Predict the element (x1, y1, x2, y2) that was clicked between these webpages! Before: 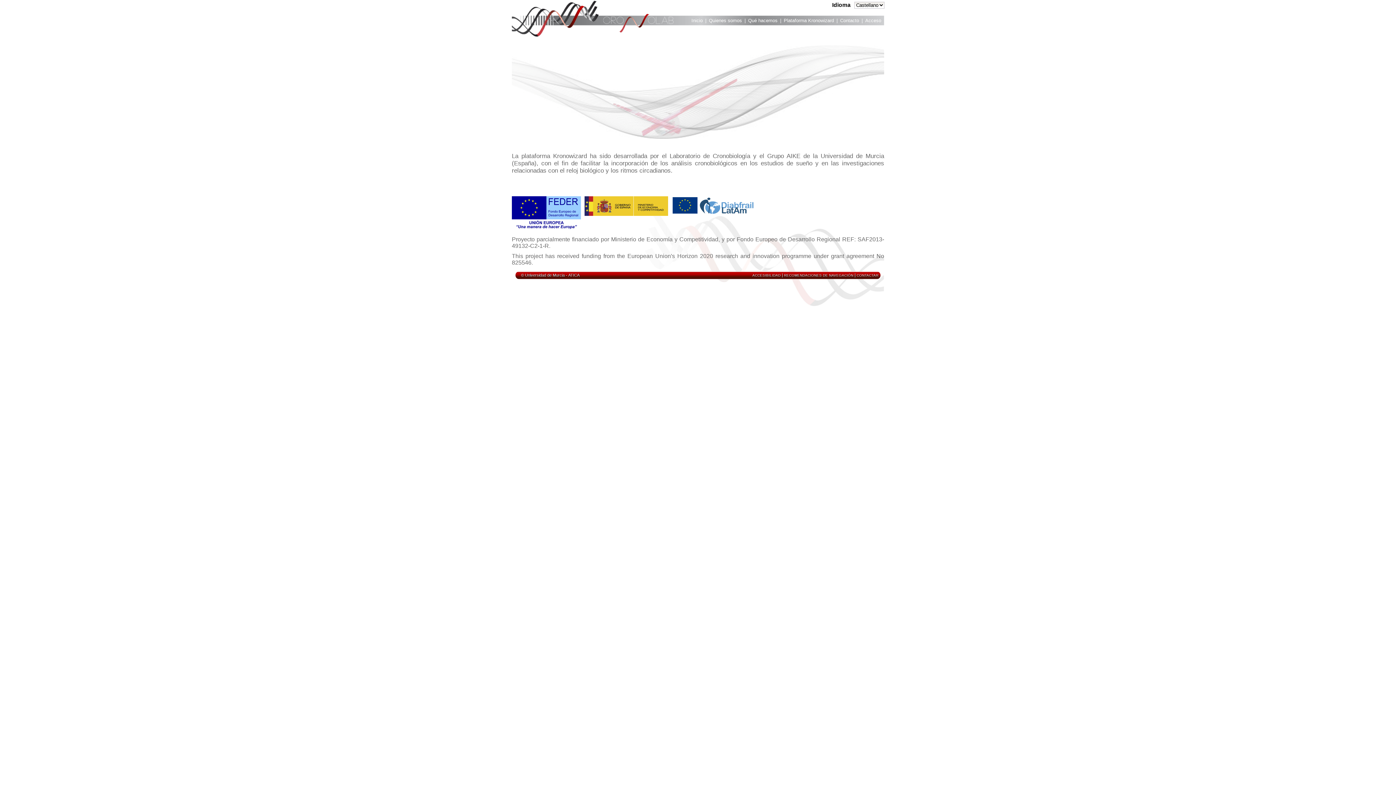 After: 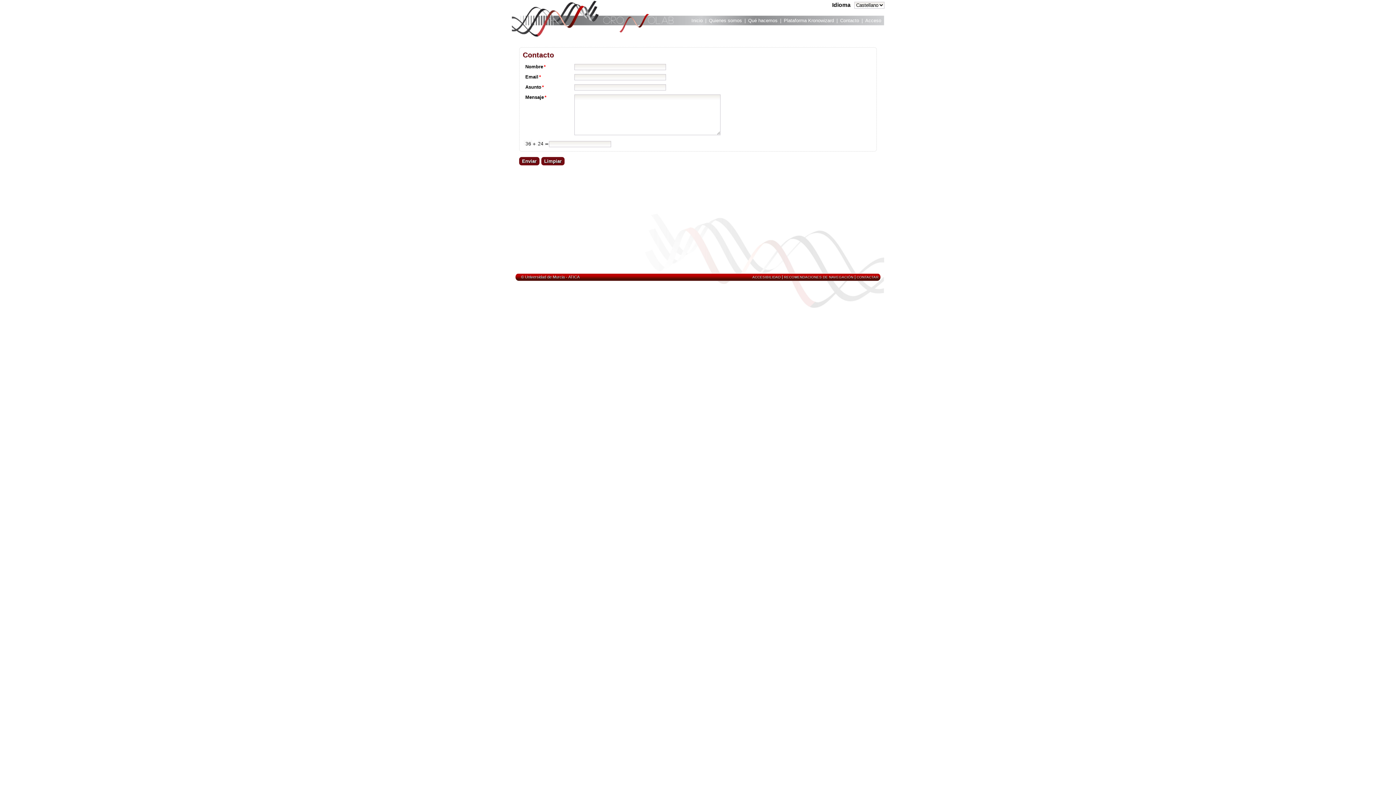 Action: label: Contacto bbox: (840, 17, 859, 25)